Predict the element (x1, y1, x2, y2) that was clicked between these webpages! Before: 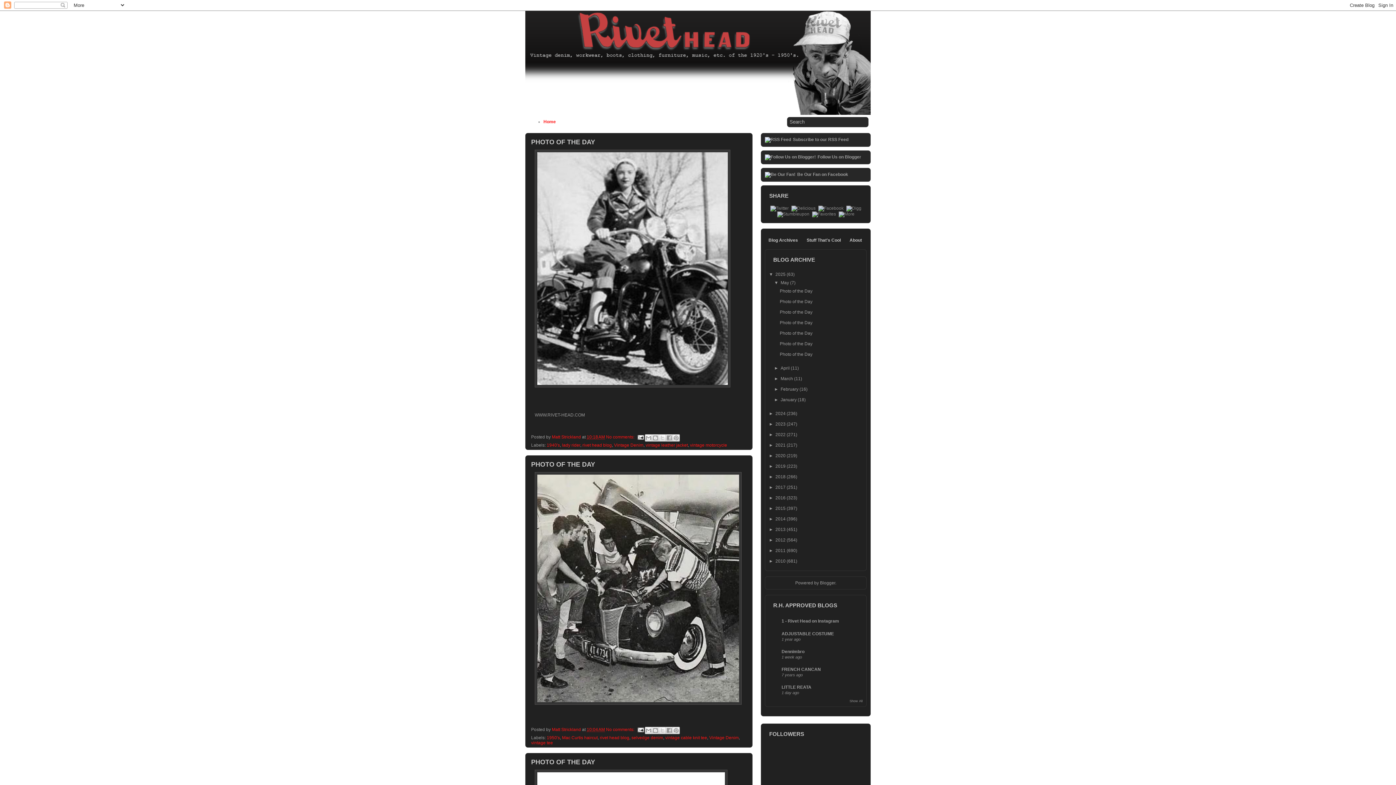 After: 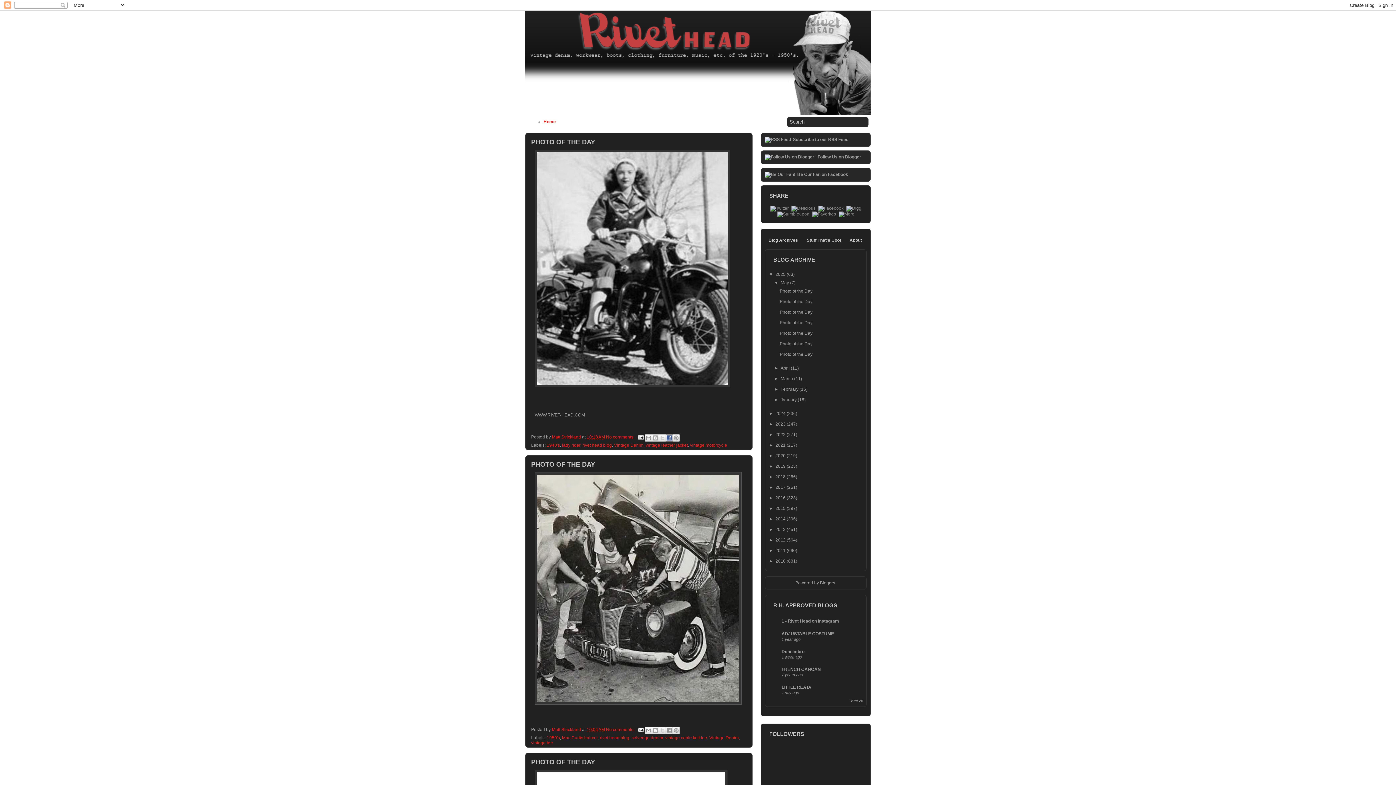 Action: bbox: (665, 434, 673, 441) label: Share to Facebook